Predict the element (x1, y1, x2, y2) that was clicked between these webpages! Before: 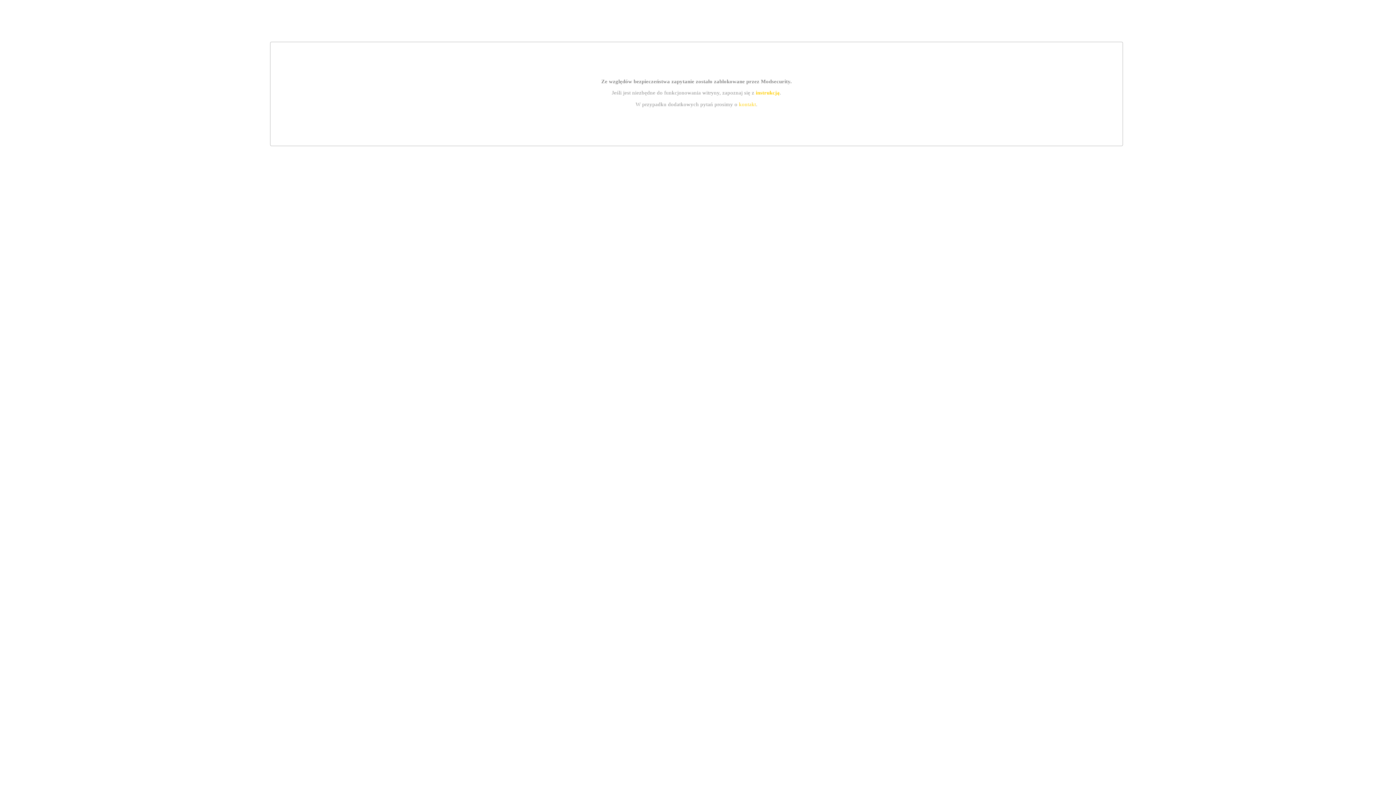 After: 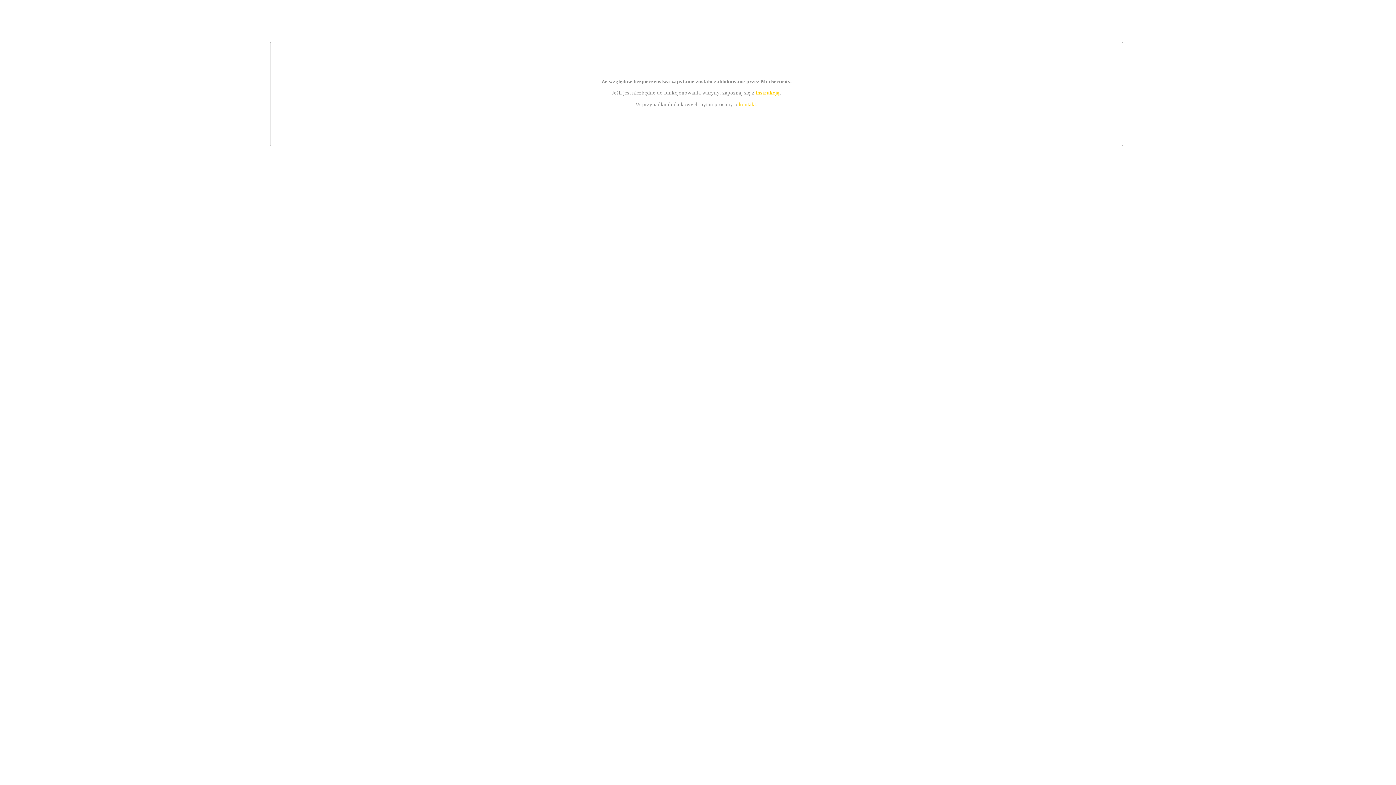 Action: label: instrukcją bbox: (755, 89, 779, 95)